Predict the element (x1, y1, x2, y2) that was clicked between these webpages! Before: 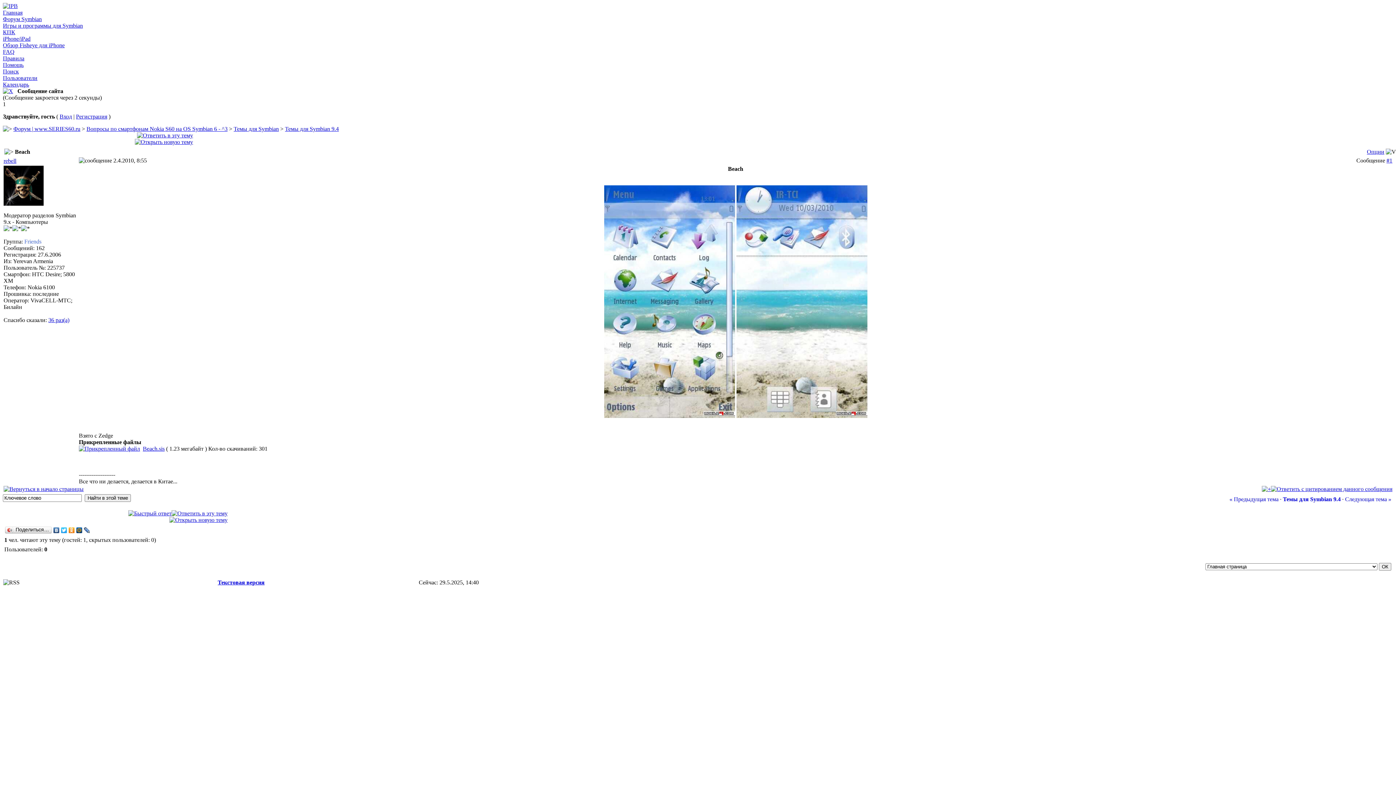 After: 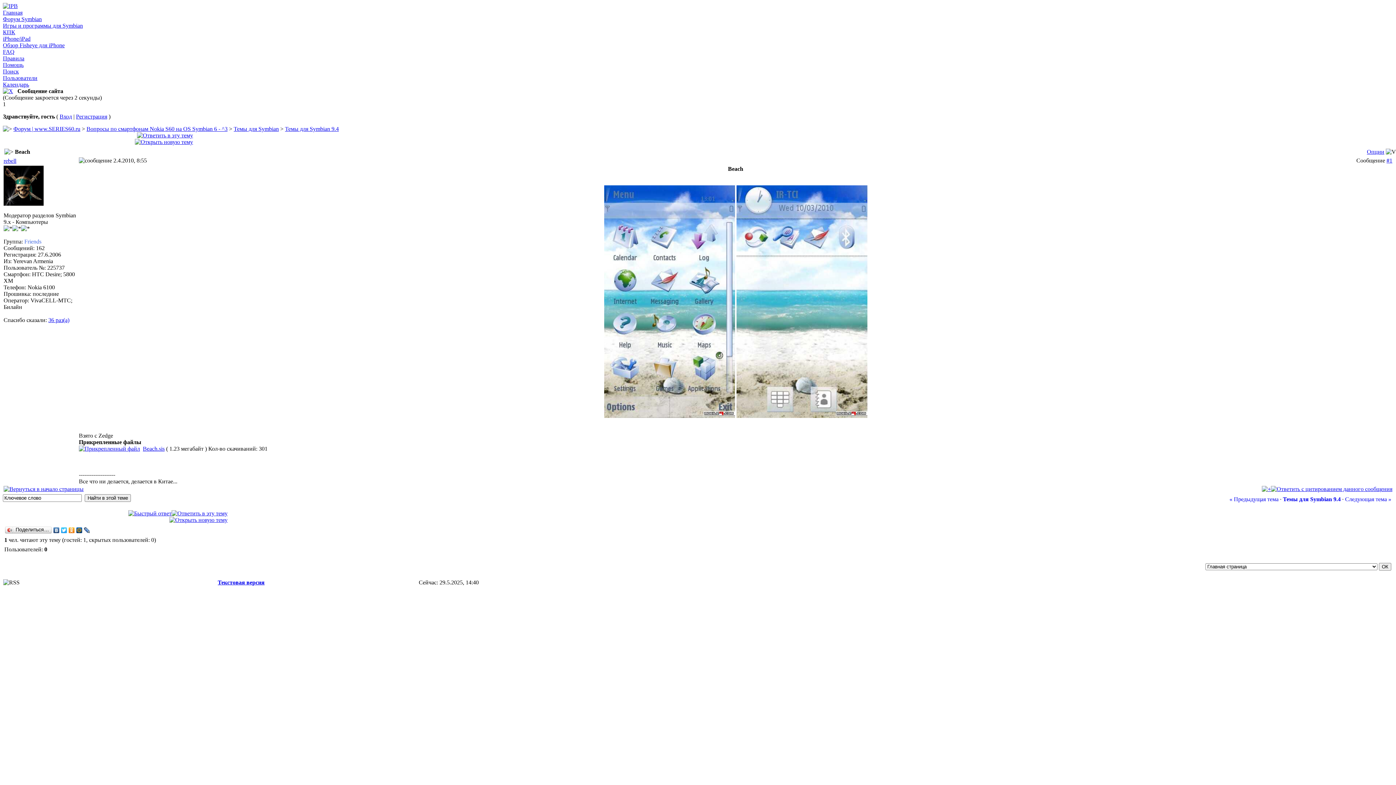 Action: bbox: (60, 525, 68, 535)